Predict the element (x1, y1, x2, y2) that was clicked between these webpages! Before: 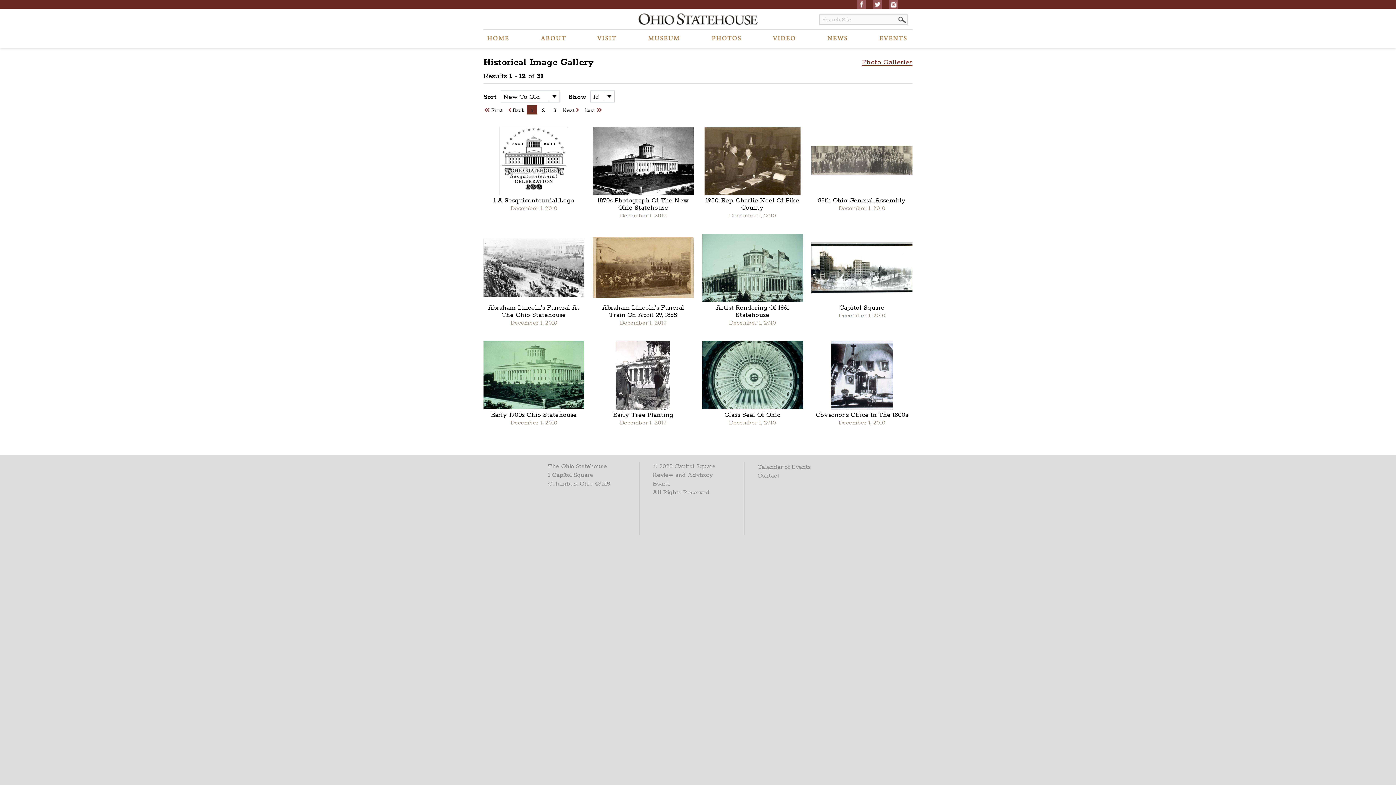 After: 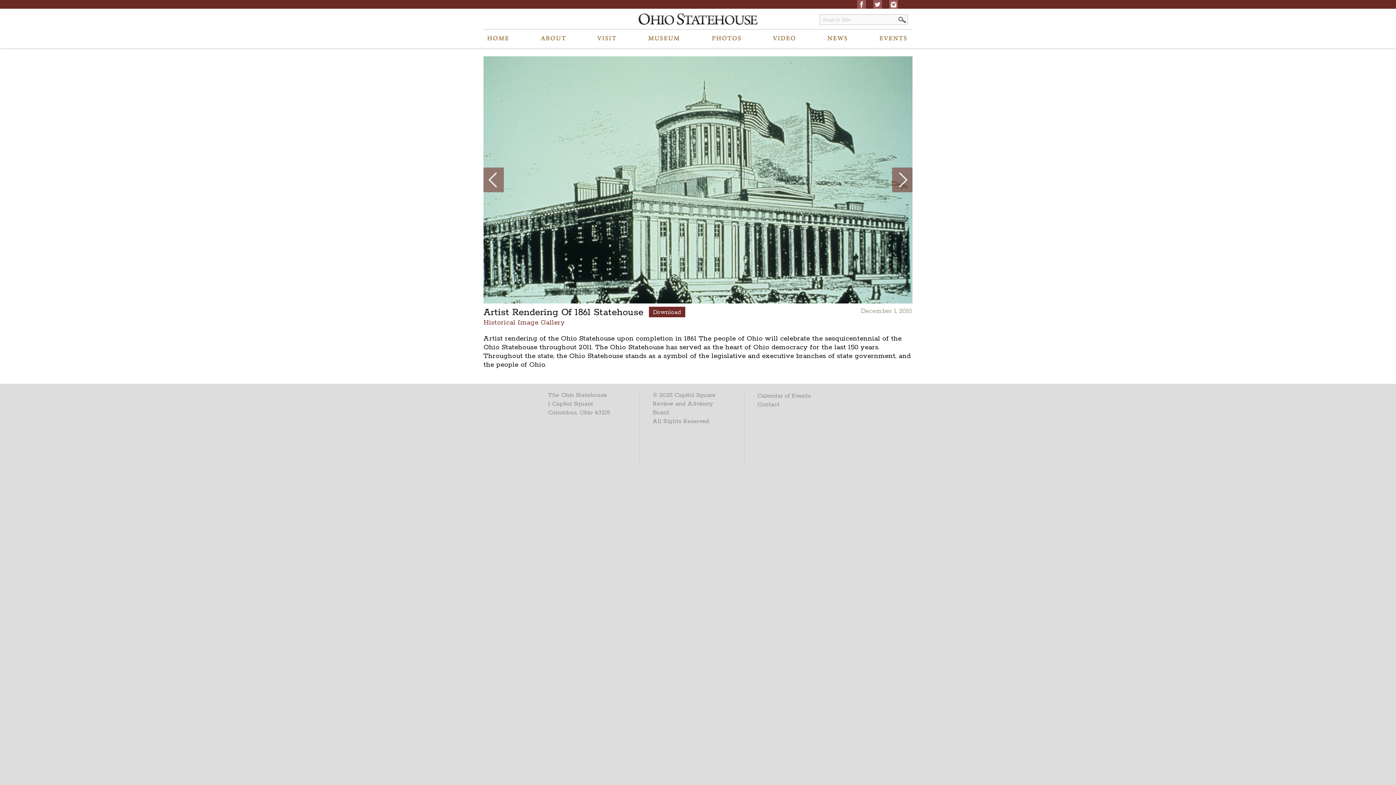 Action: label: Artist Rendering Of 1861 Statehouse bbox: (716, 304, 789, 319)